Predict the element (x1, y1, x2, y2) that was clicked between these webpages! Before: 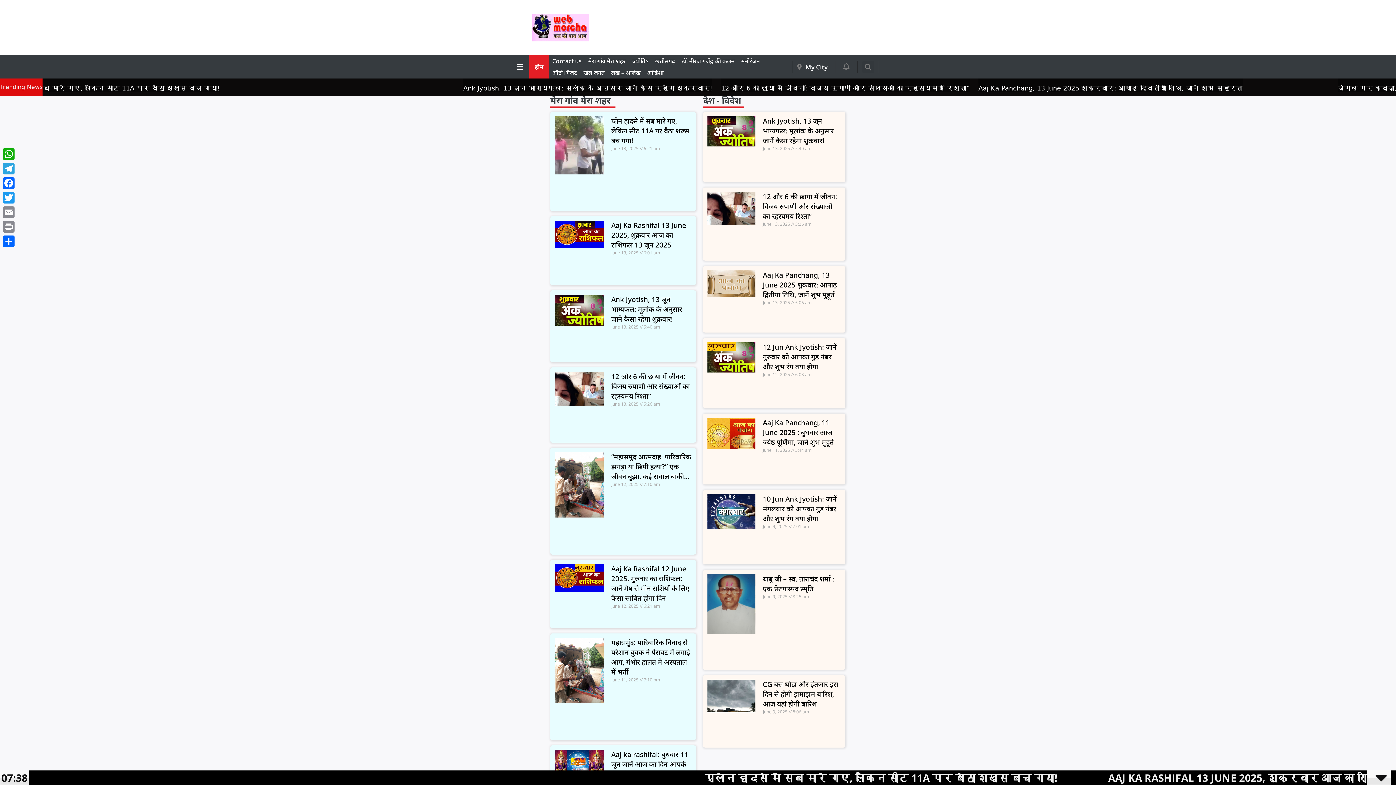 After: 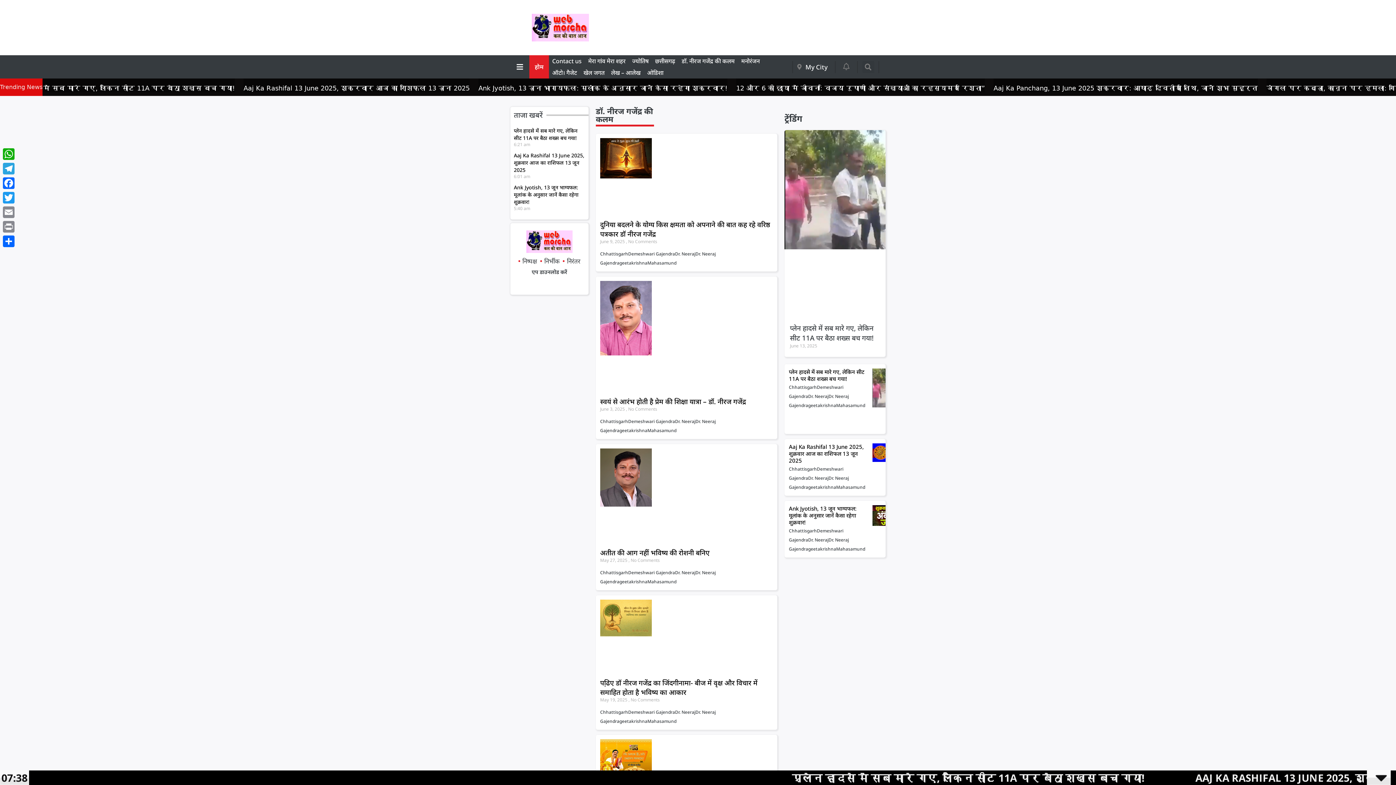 Action: label: डॉ. नीरज गजेंद्र की कलम bbox: (678, 55, 738, 67)